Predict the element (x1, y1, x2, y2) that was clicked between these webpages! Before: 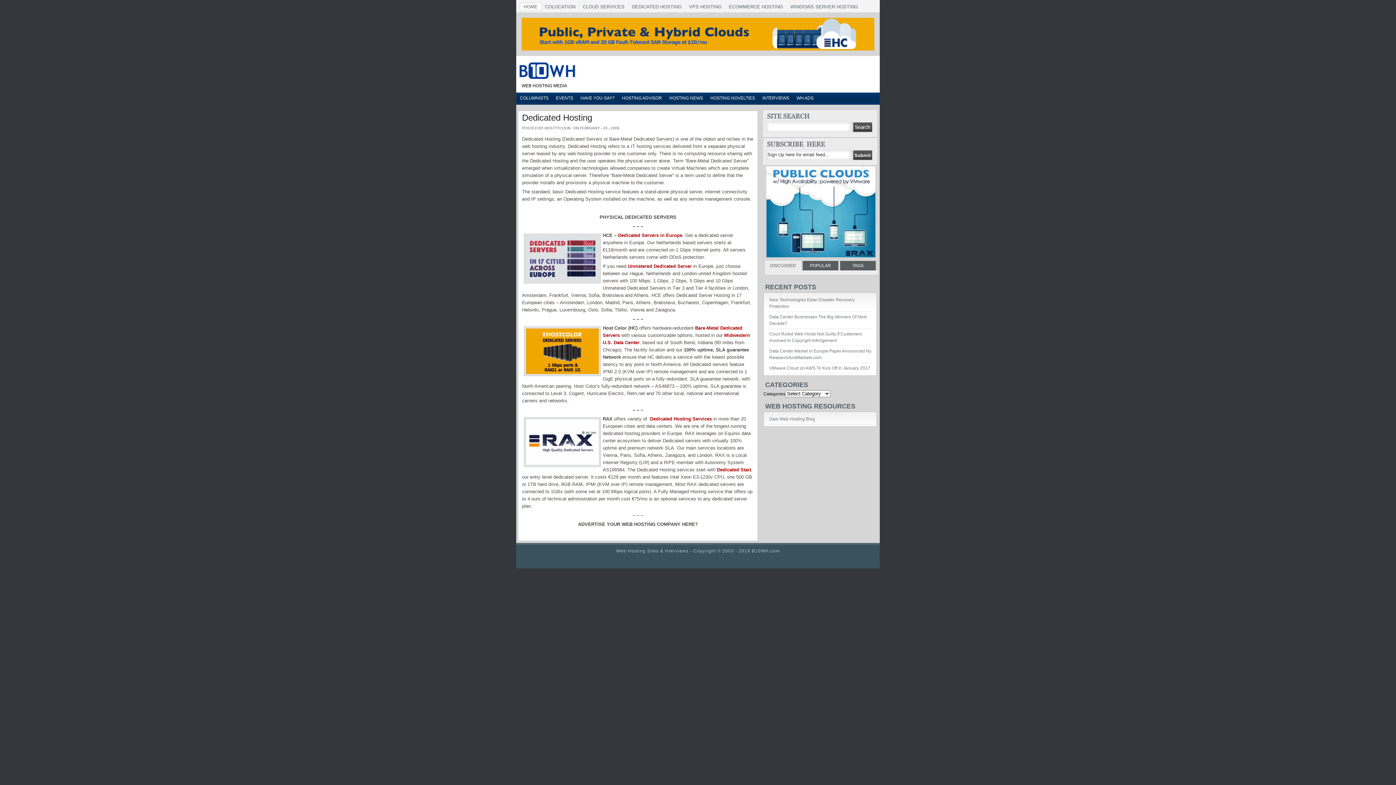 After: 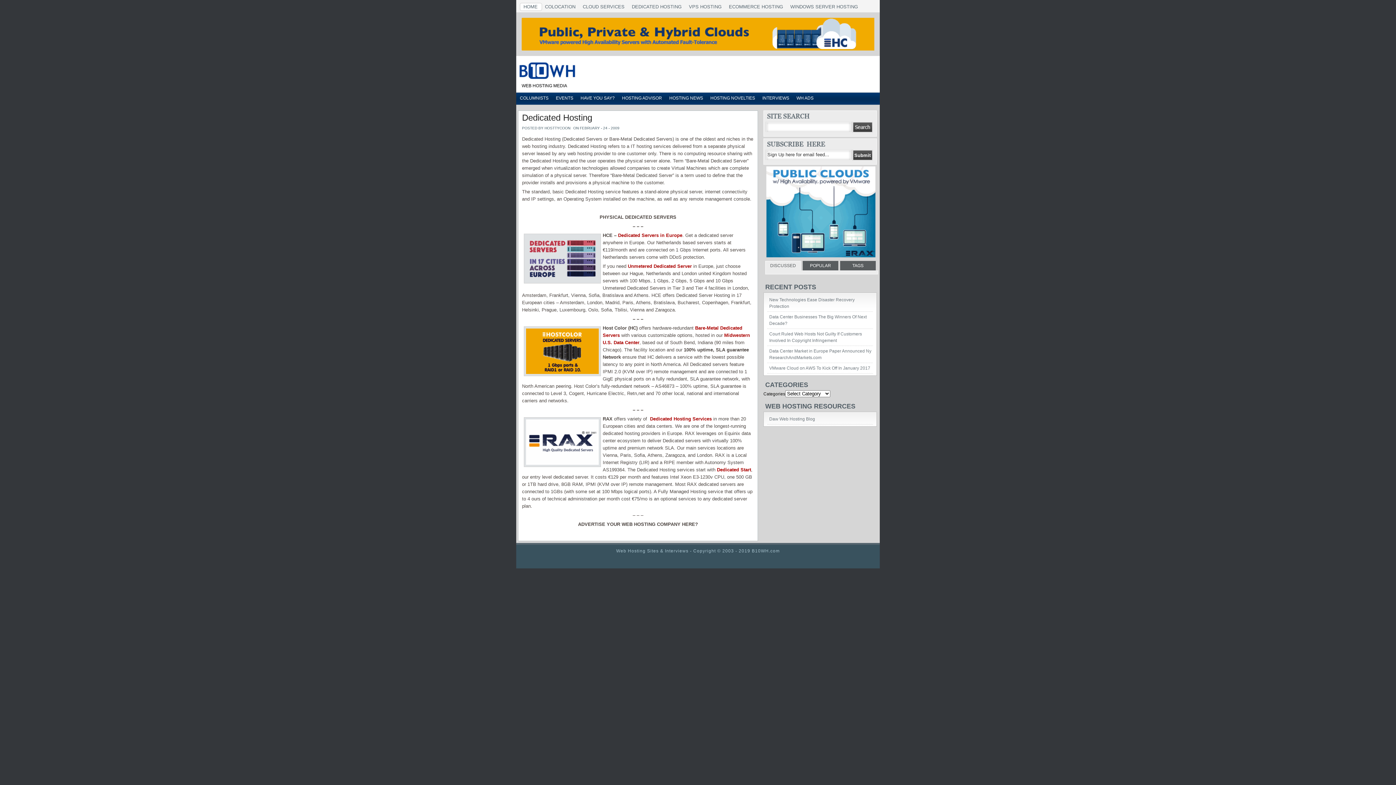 Action: bbox: (521, 46, 874, 51)